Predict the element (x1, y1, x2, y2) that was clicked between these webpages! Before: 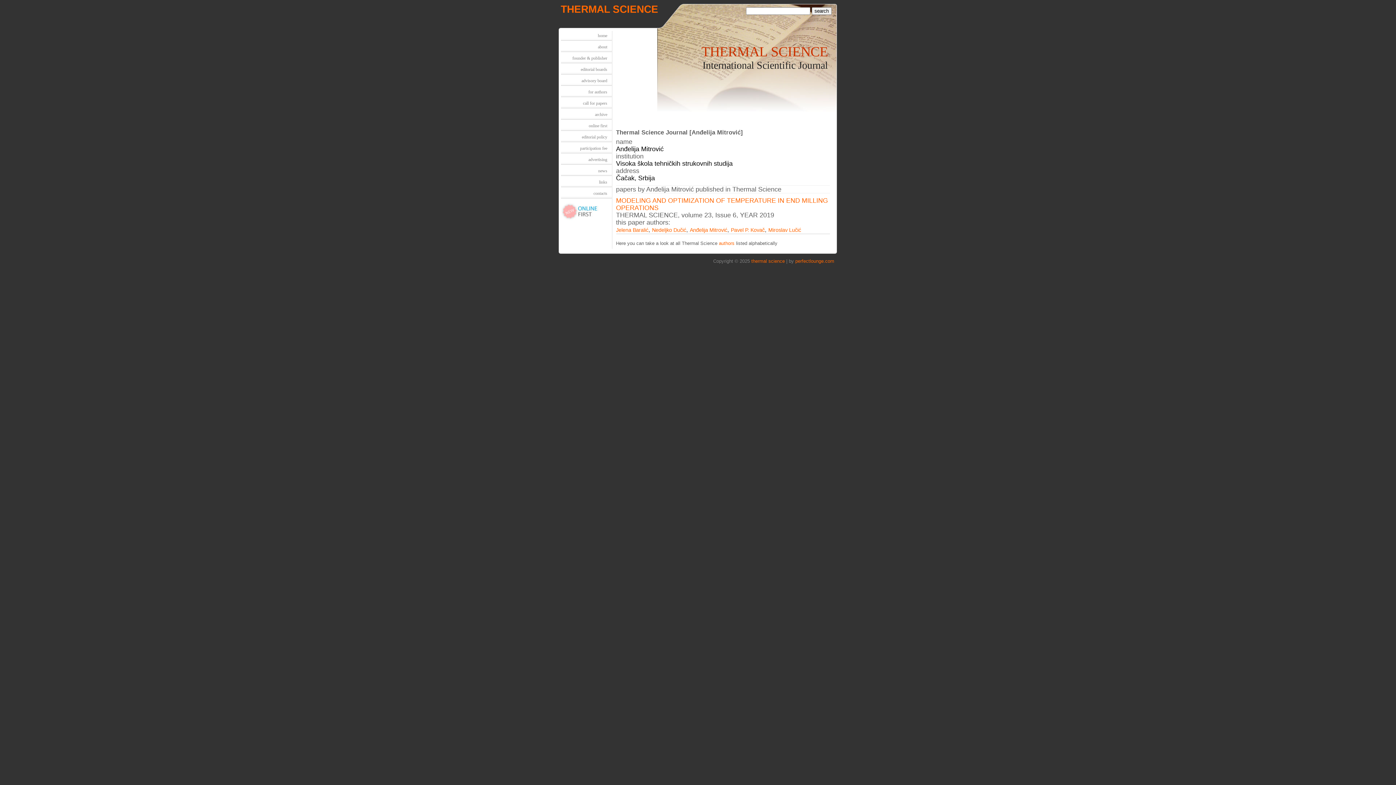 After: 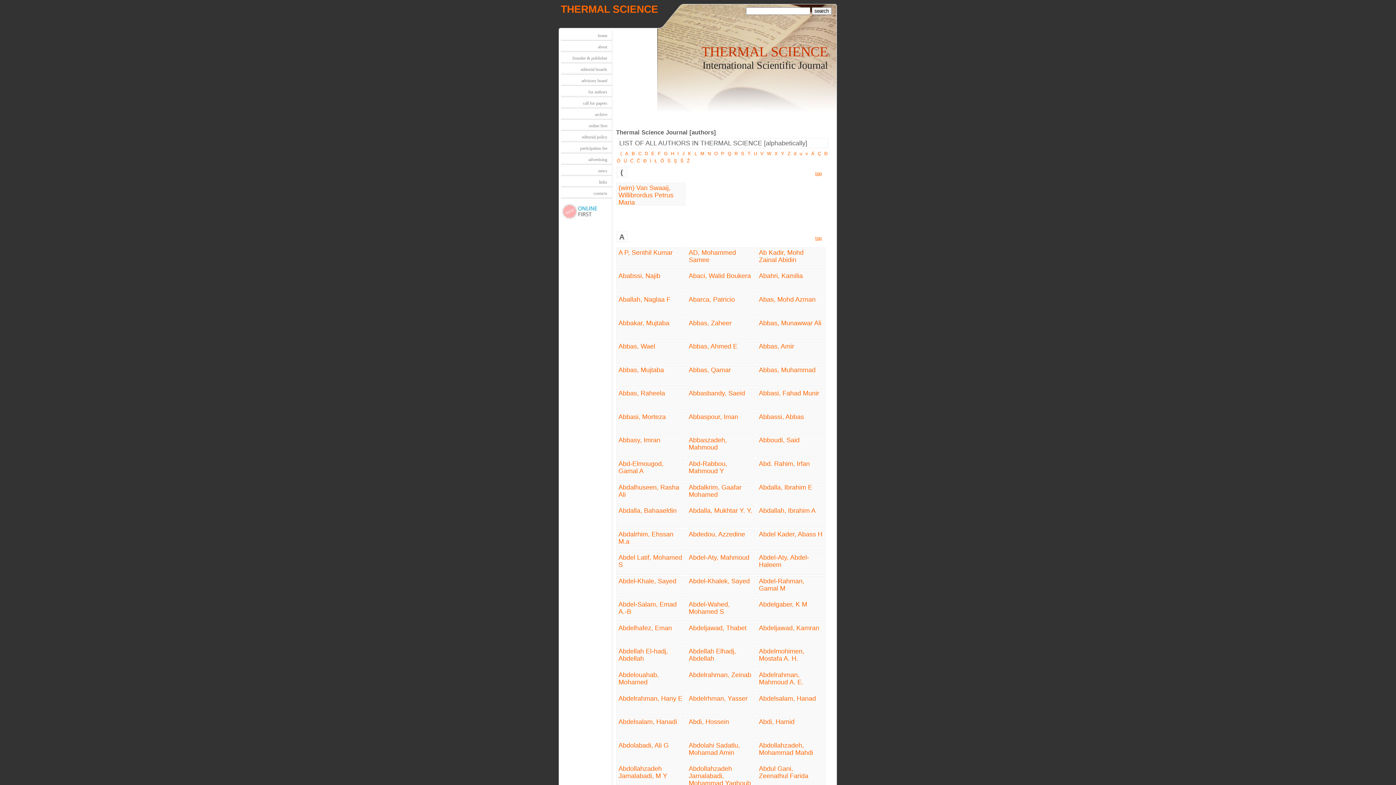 Action: bbox: (719, 240, 734, 246) label: authors